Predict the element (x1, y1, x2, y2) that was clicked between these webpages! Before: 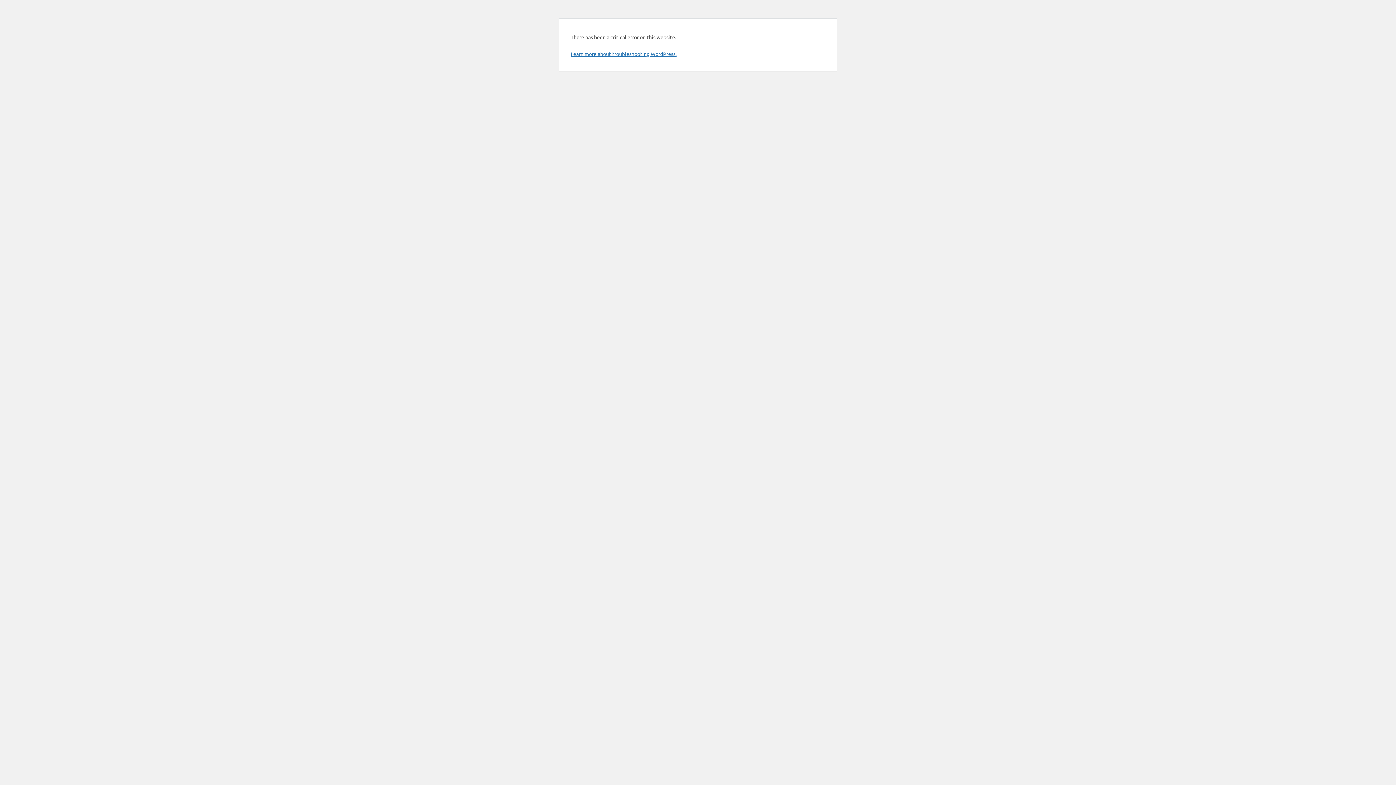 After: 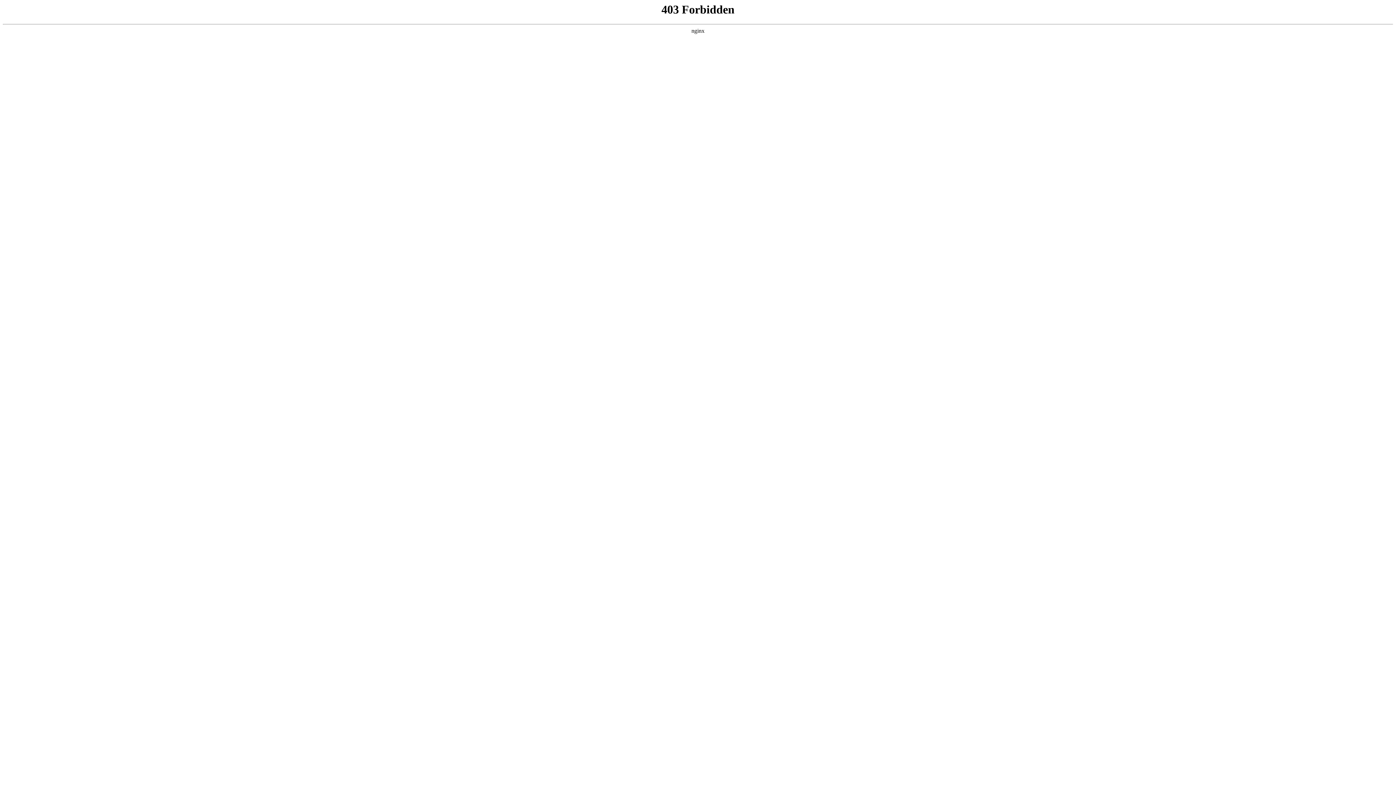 Action: bbox: (570, 50, 676, 57) label: Learn more about troubleshooting WordPress.